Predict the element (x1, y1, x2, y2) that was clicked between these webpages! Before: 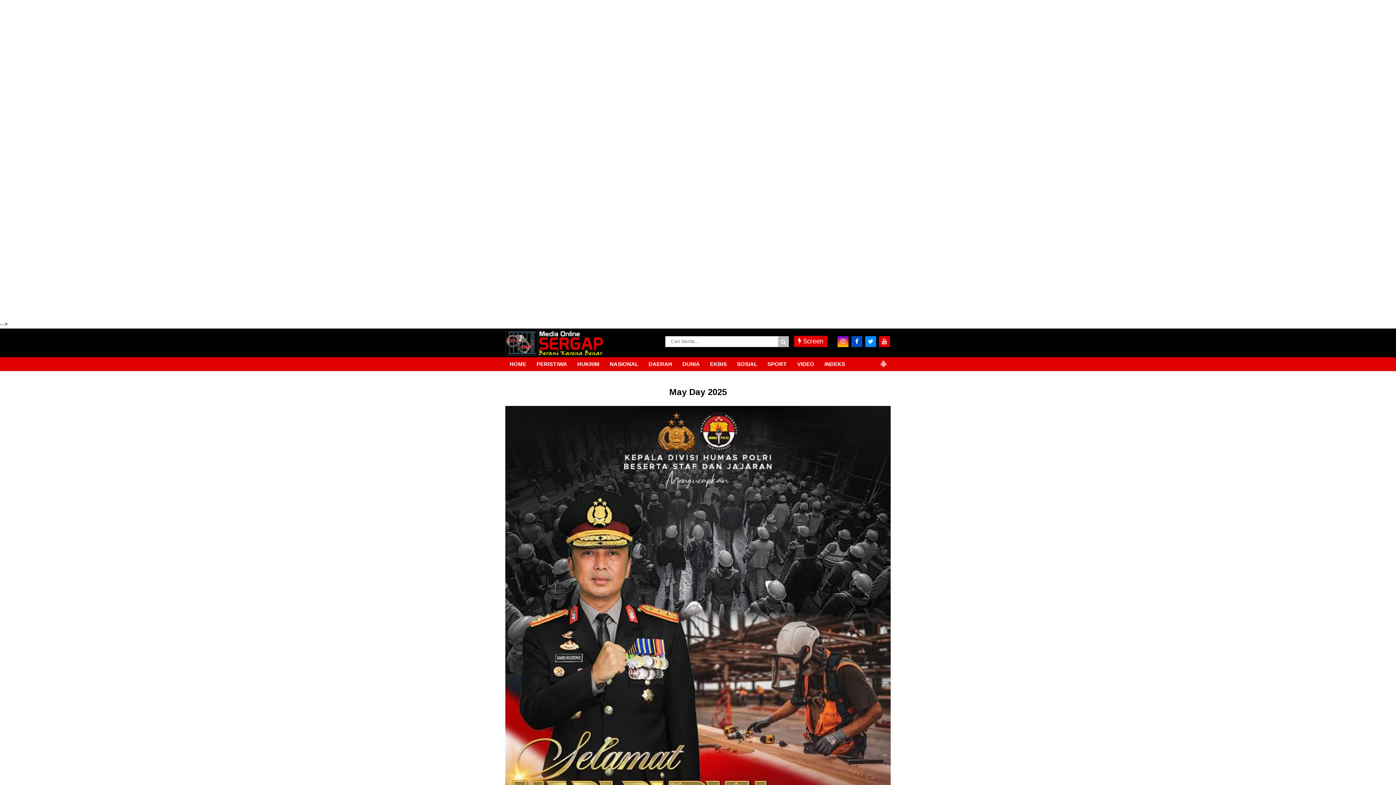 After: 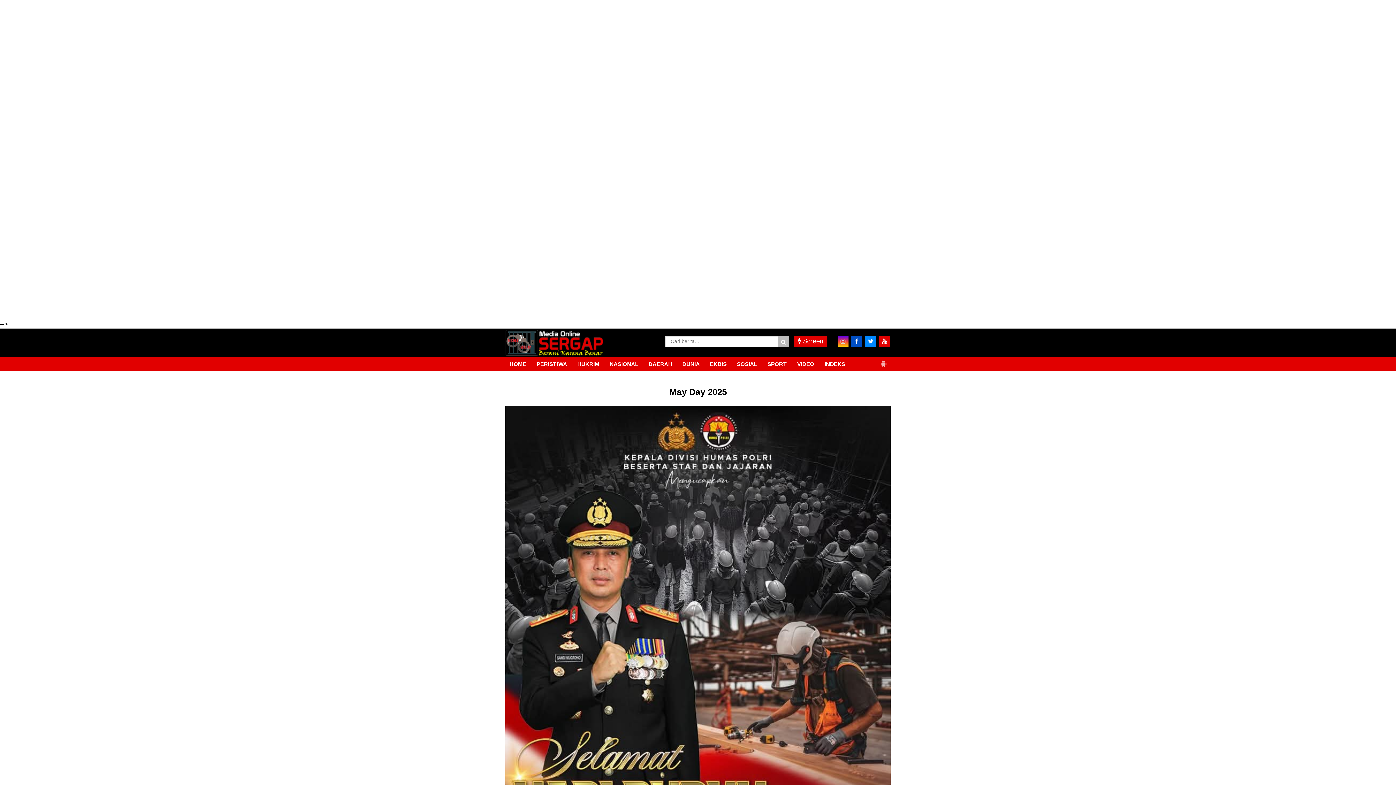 Action: bbox: (837, 336, 848, 347)